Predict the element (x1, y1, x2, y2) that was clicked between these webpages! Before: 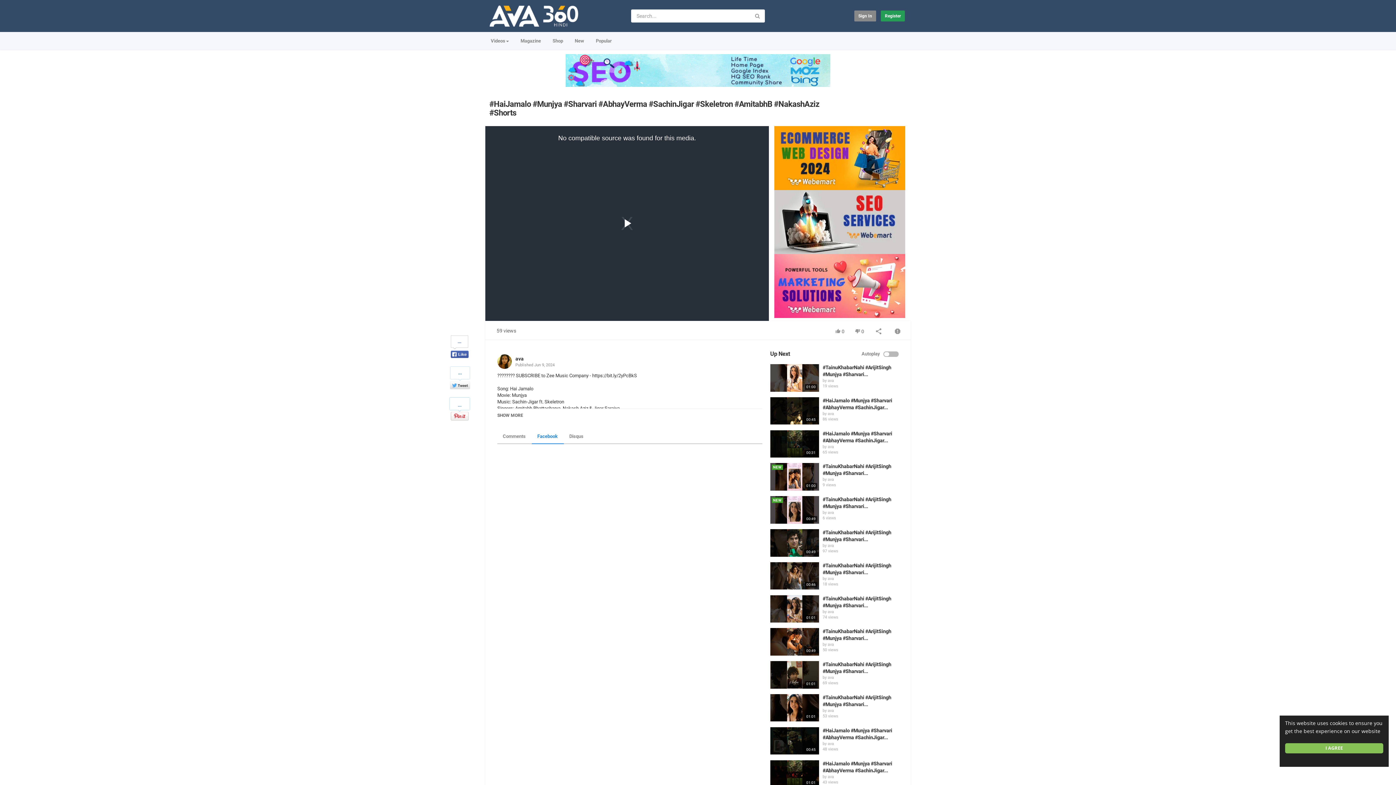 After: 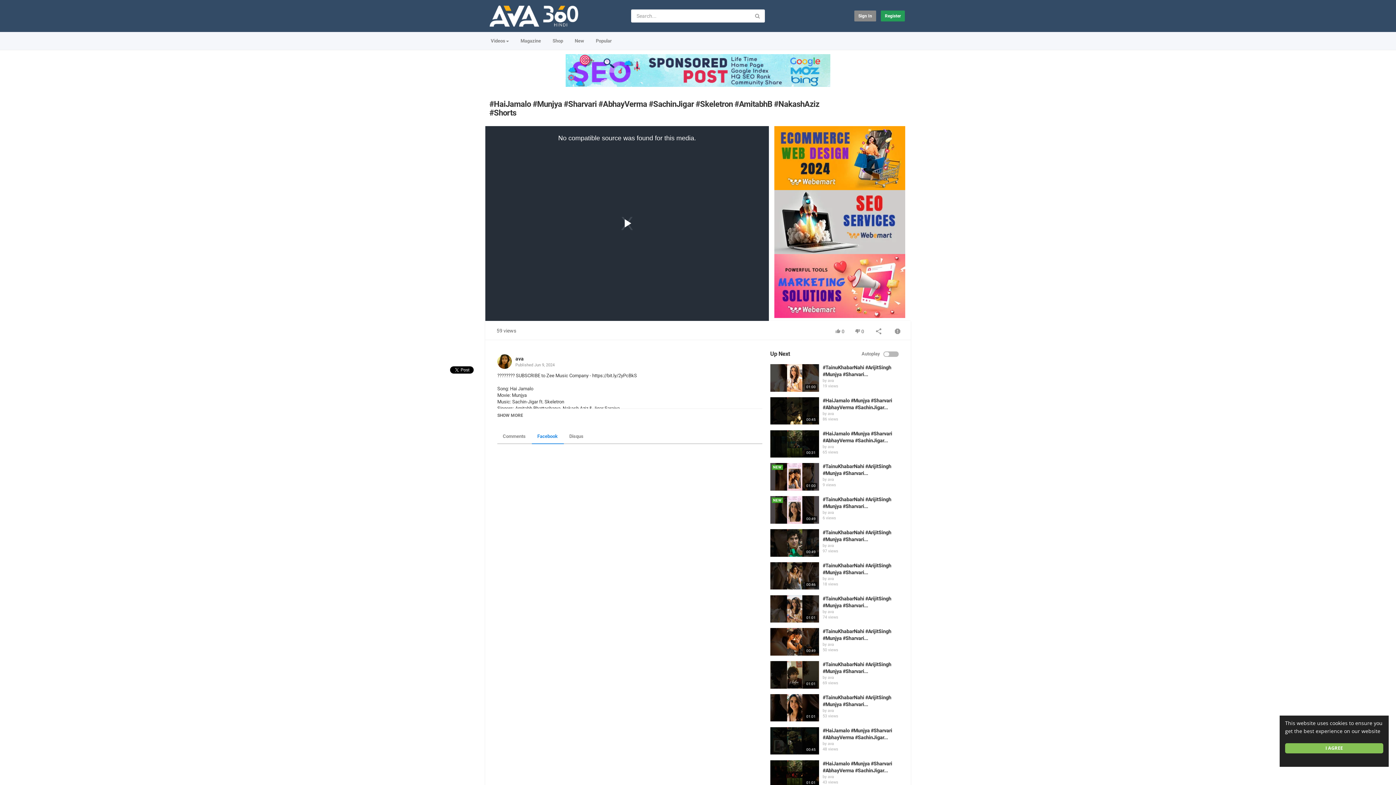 Action: bbox: (450, 366, 470, 390) label: Share on Twitter